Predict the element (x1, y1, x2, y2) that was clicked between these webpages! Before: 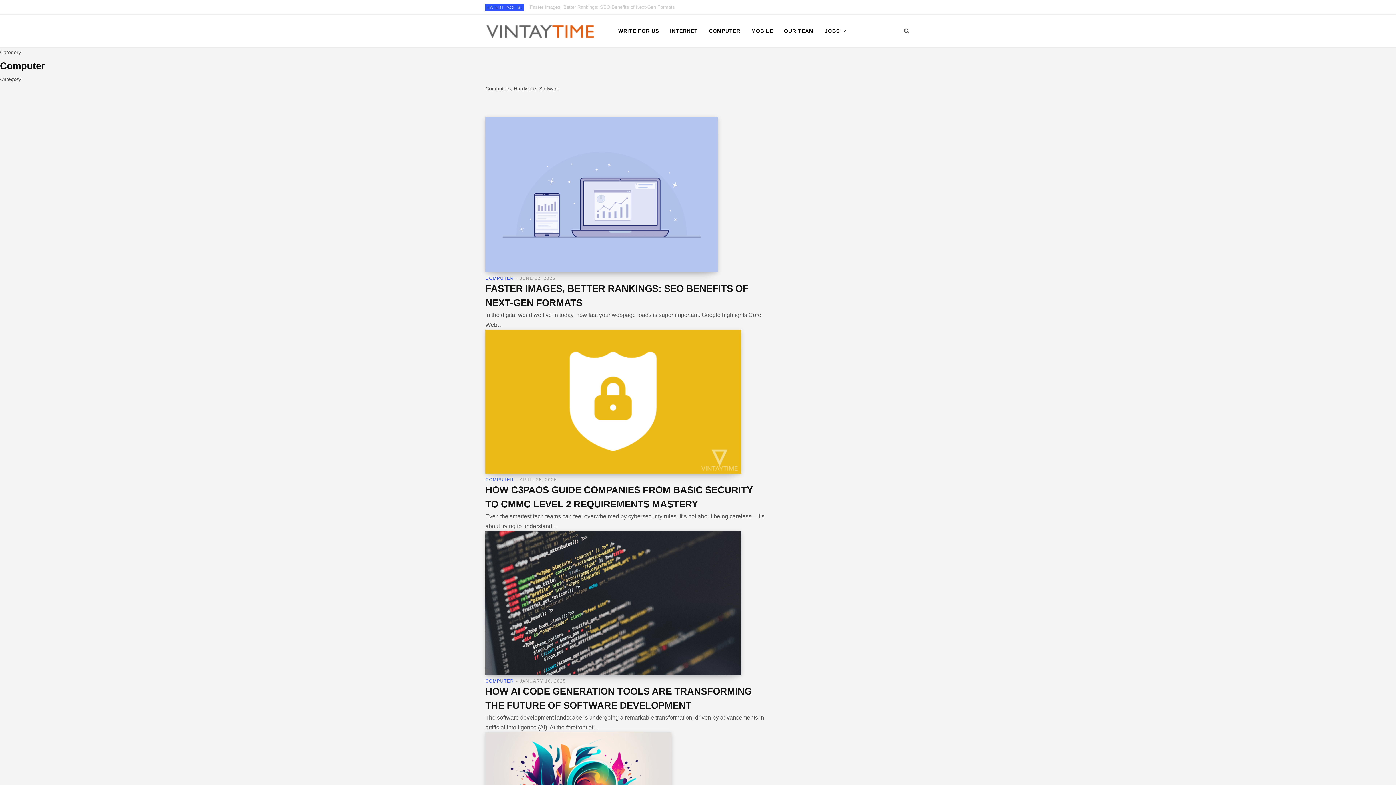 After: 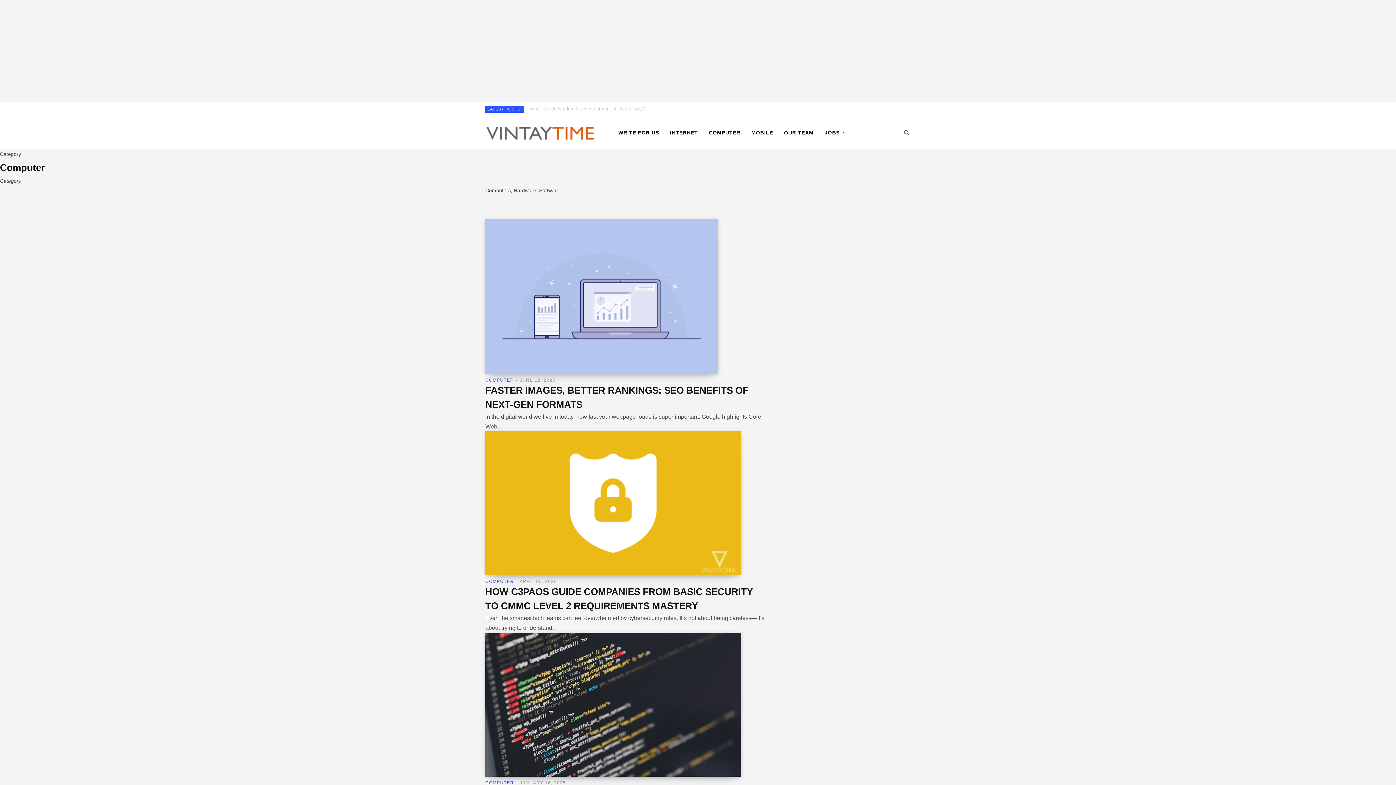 Action: bbox: (898, 14, 915, 47)